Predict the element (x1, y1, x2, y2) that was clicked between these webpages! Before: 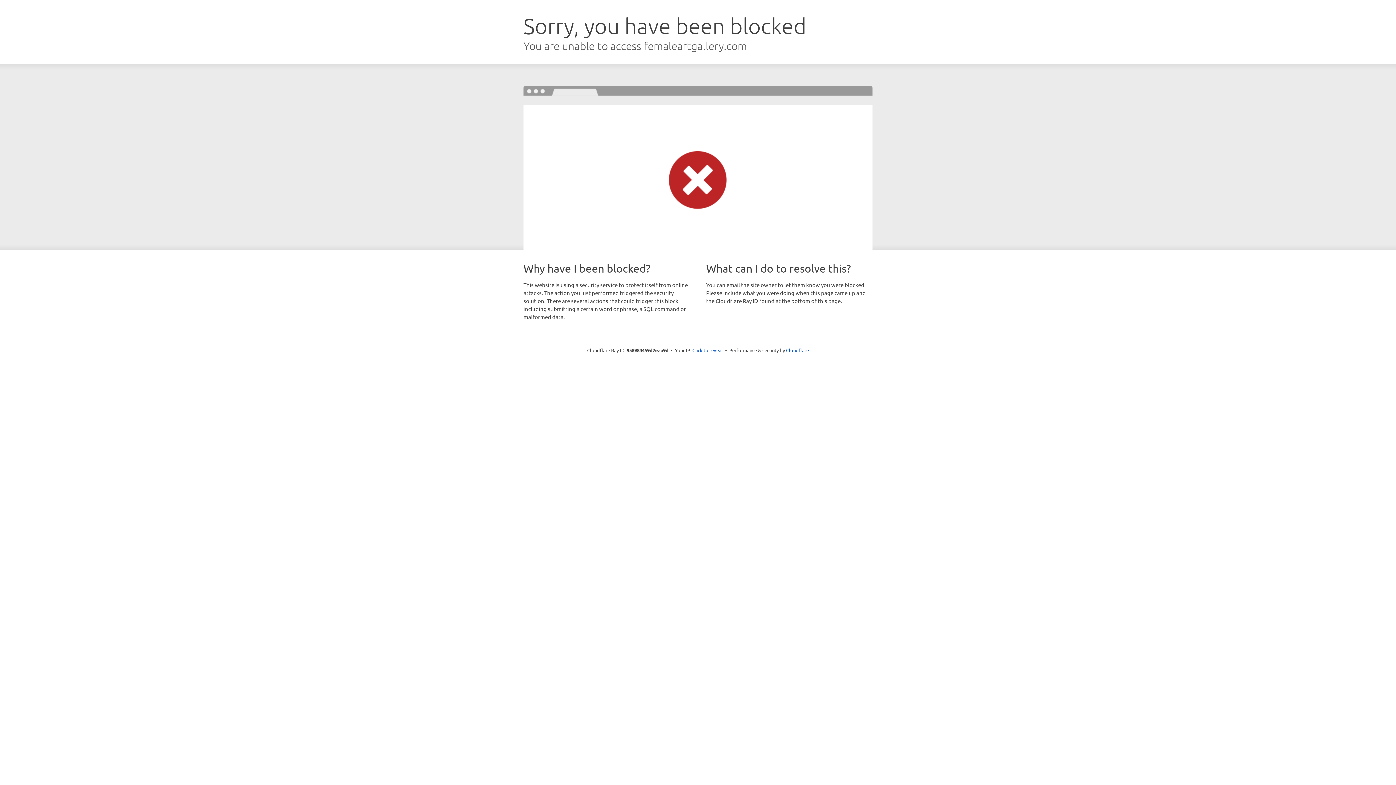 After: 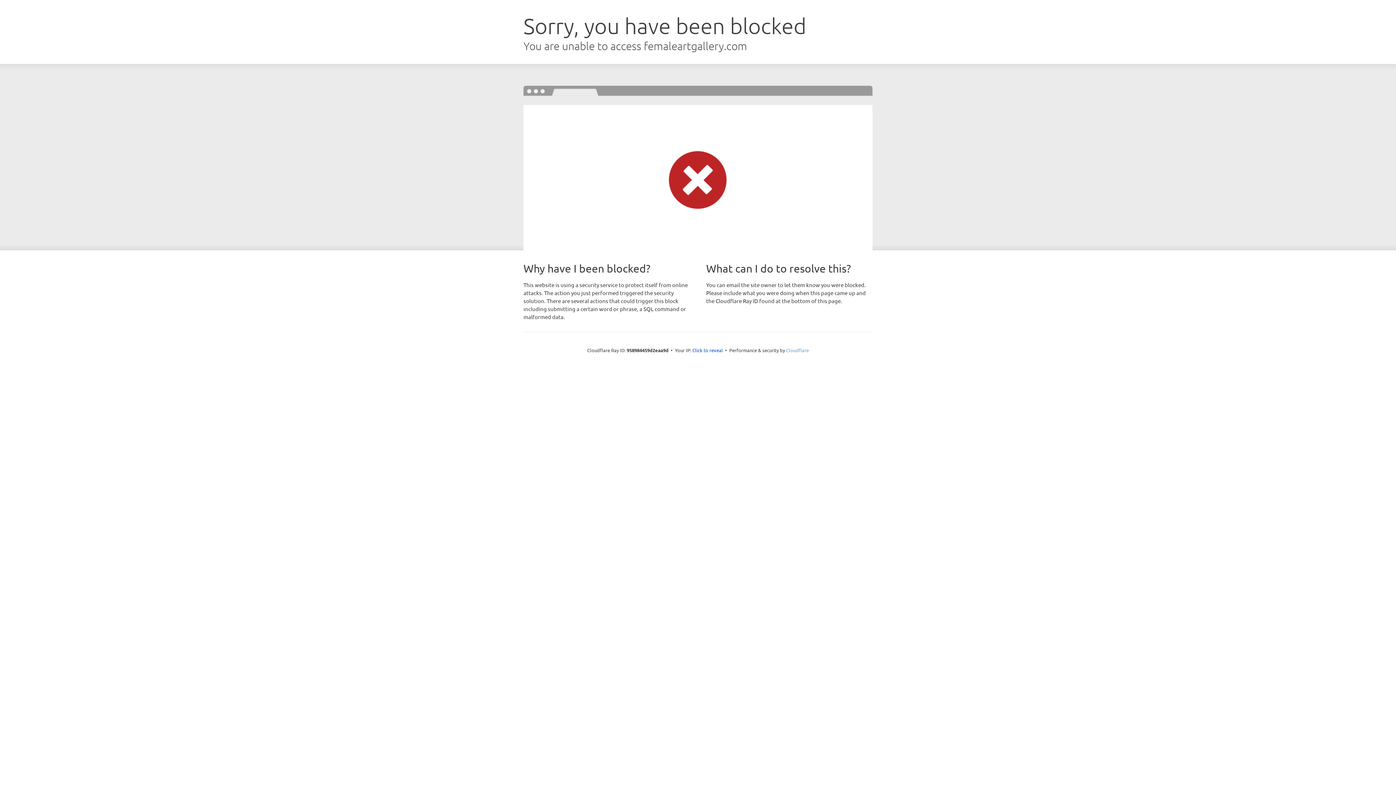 Action: bbox: (786, 347, 809, 353) label: Cloudflare